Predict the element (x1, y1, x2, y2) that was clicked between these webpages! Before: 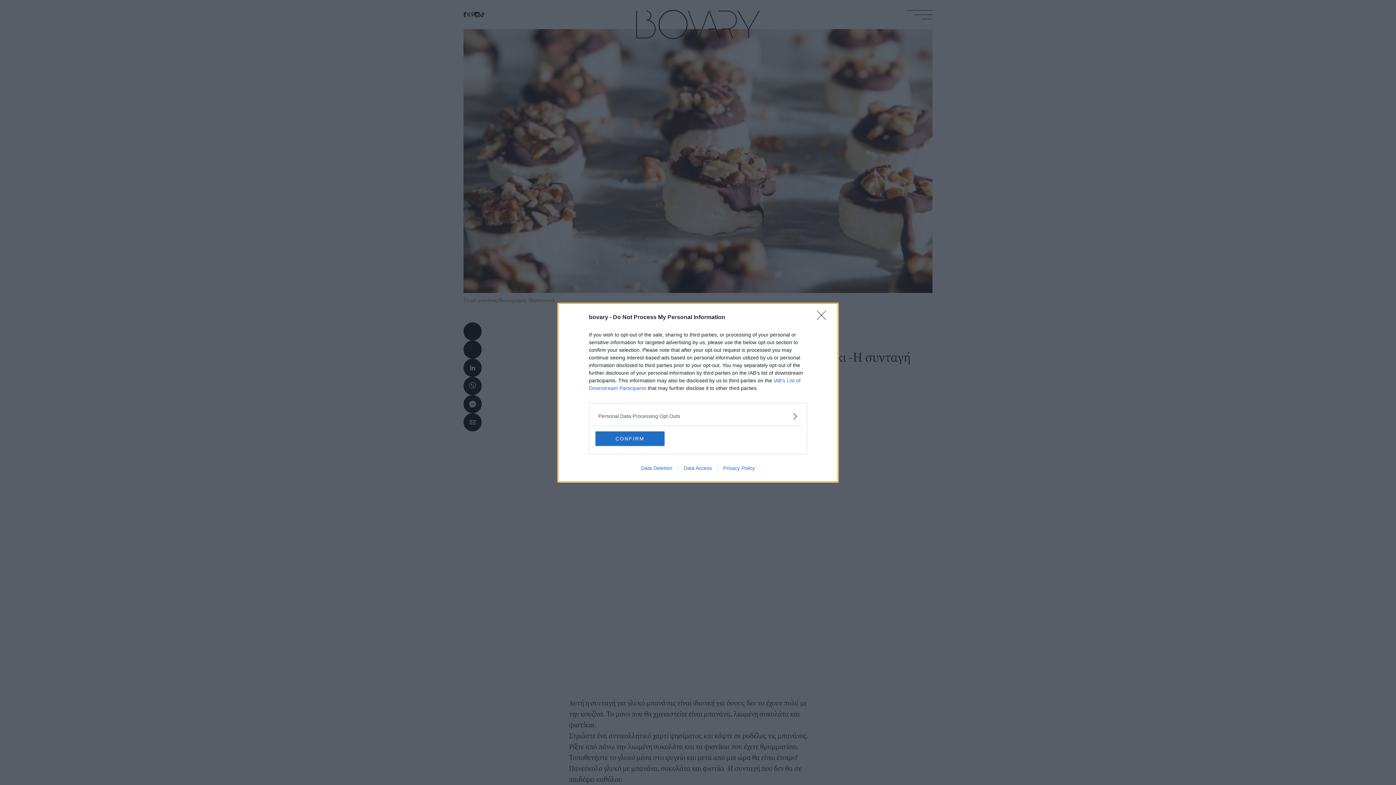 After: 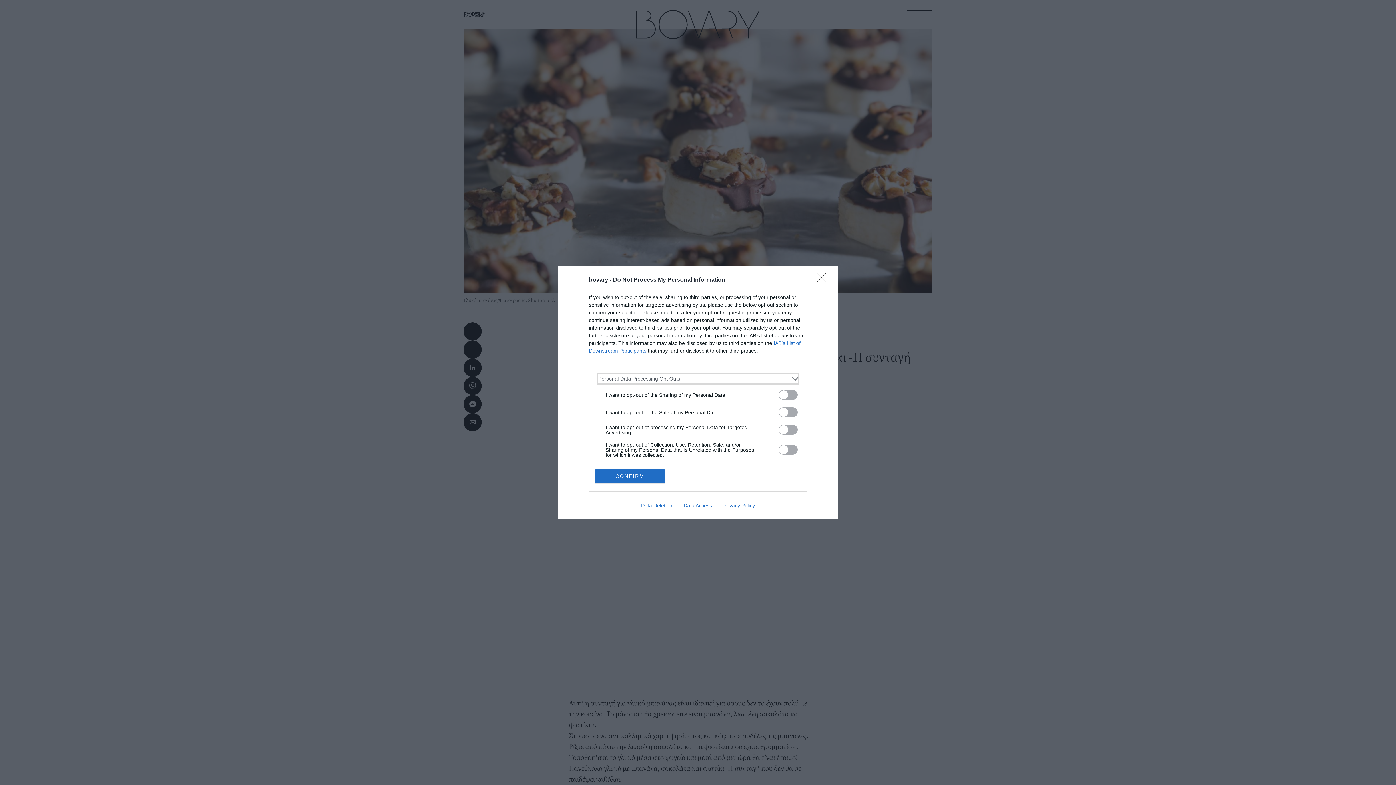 Action: bbox: (598, 412, 797, 420) label: Opt-Outs